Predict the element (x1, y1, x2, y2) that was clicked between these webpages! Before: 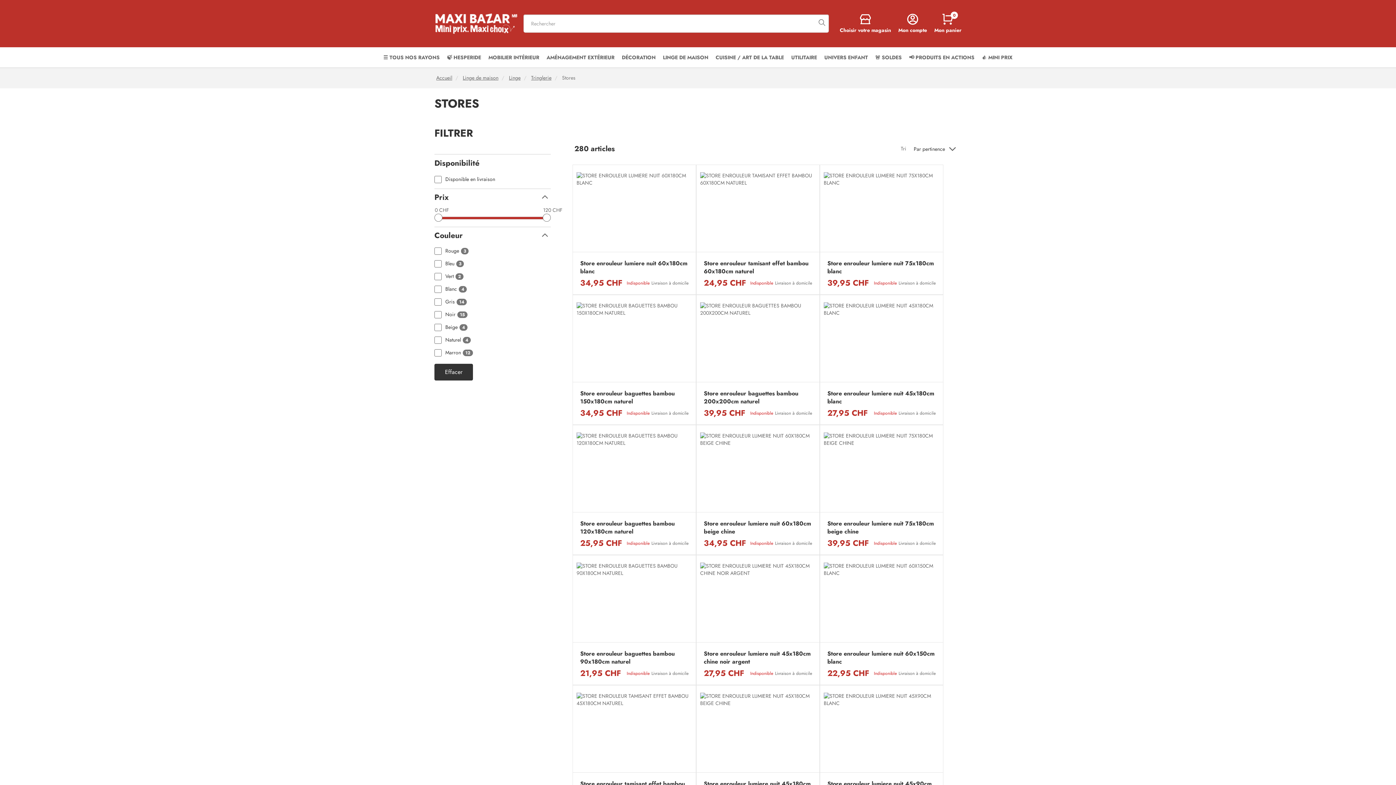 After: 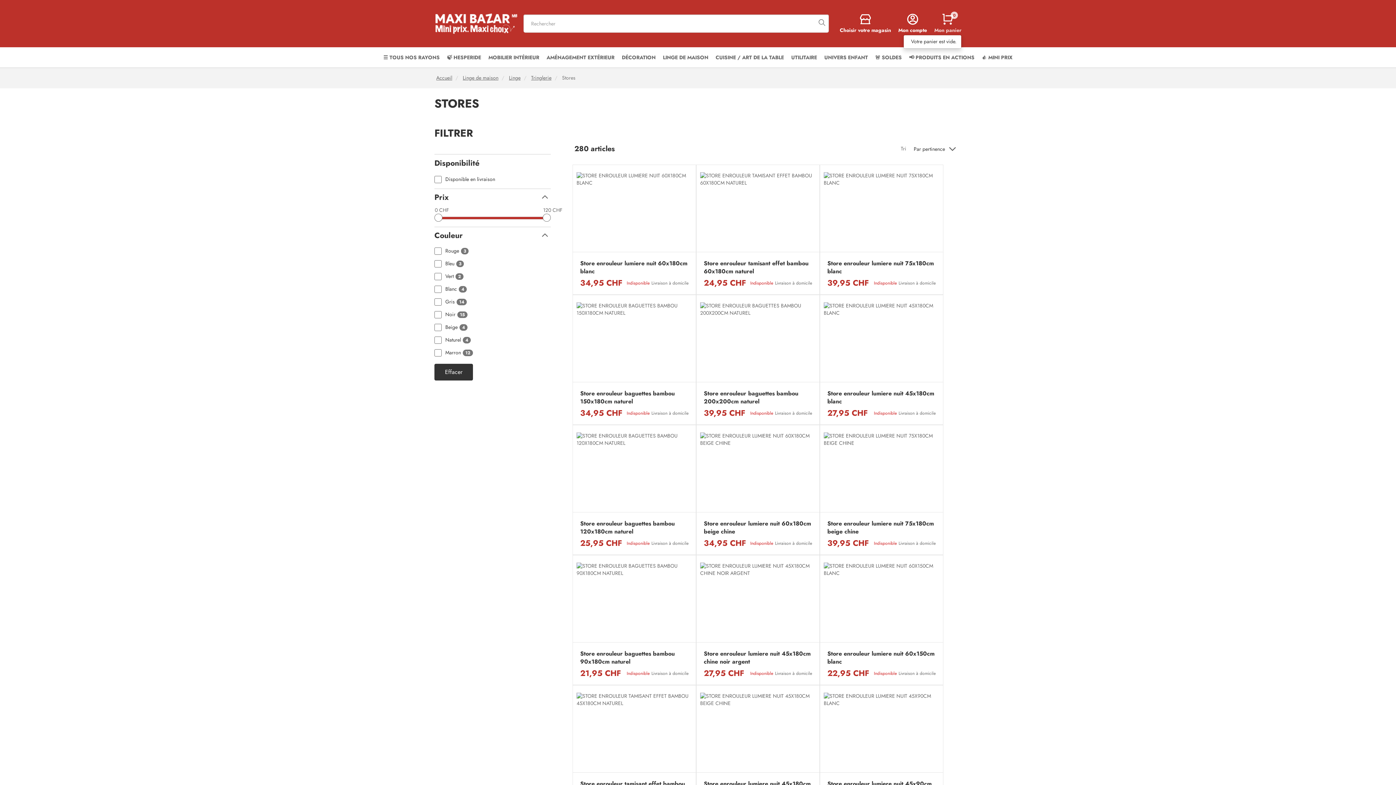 Action: label: Mon panier
0 bbox: (934, 13, 961, 34)